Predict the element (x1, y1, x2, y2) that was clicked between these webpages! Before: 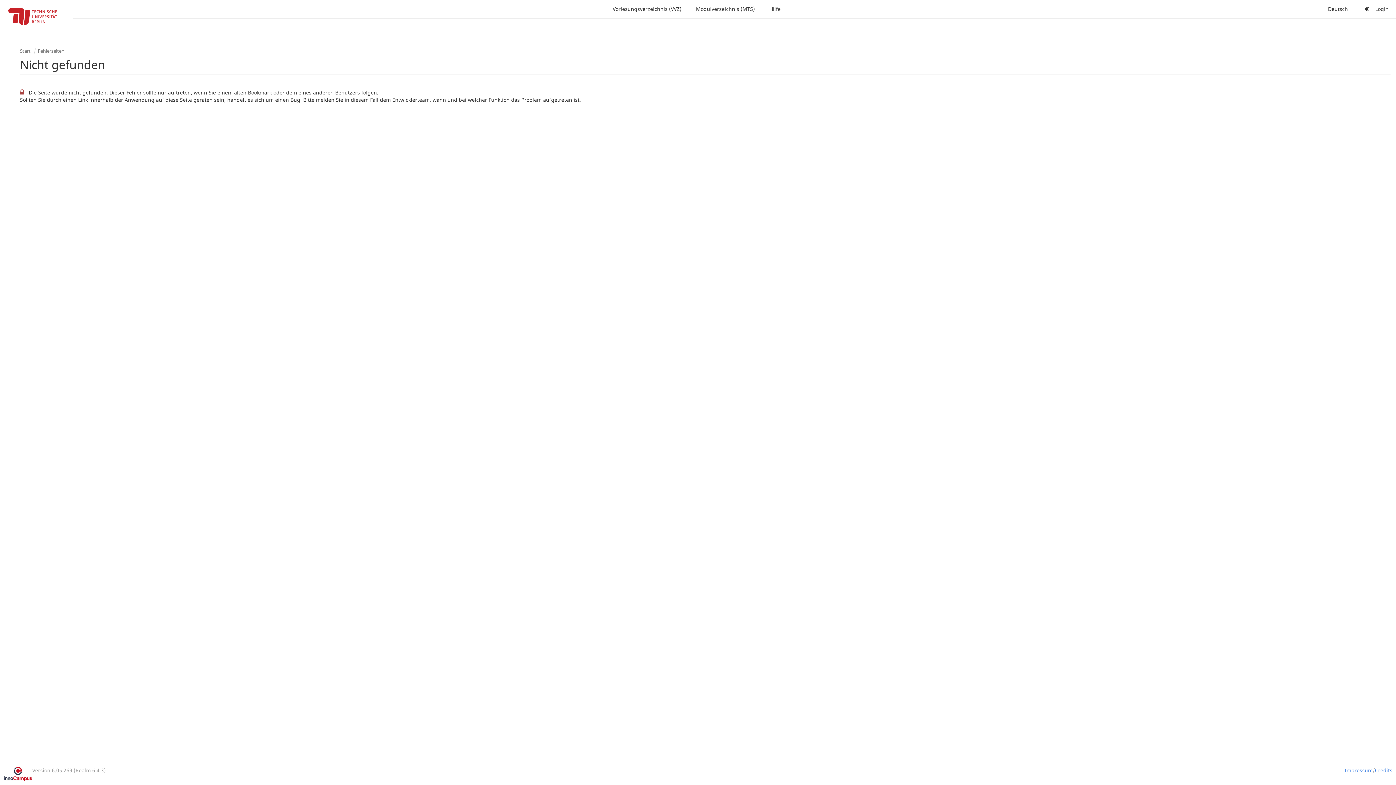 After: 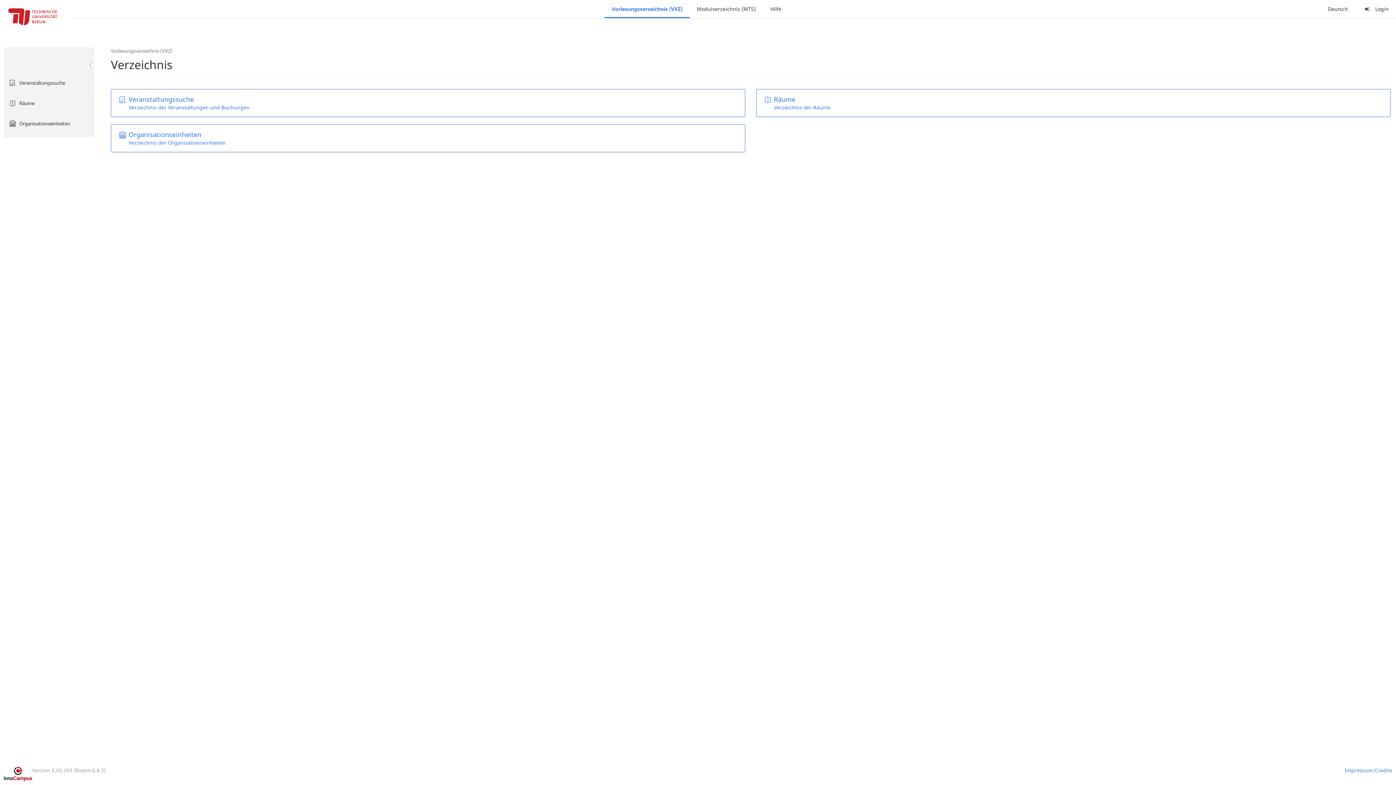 Action: label: Vorlesungsverzeichnis (VVZ) bbox: (605, 0, 688, 18)